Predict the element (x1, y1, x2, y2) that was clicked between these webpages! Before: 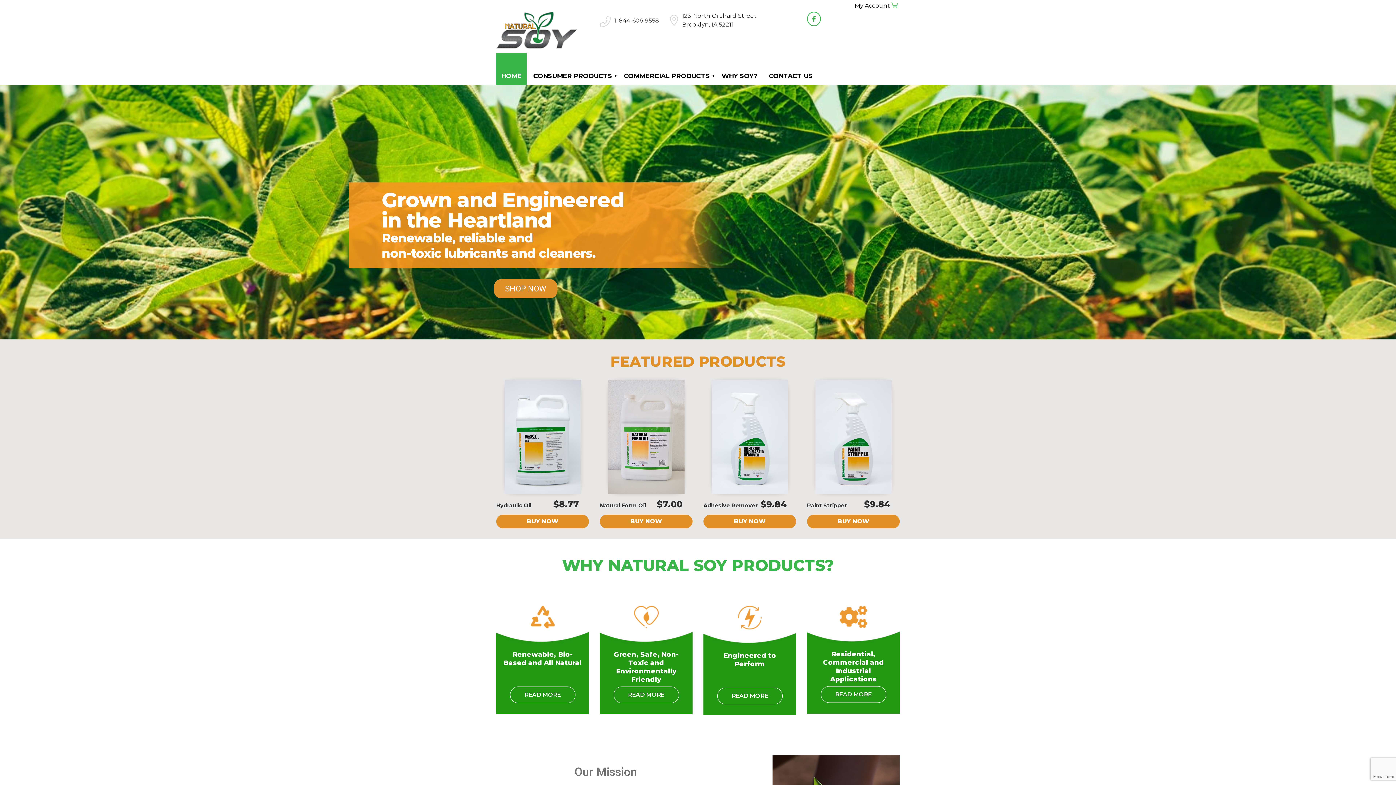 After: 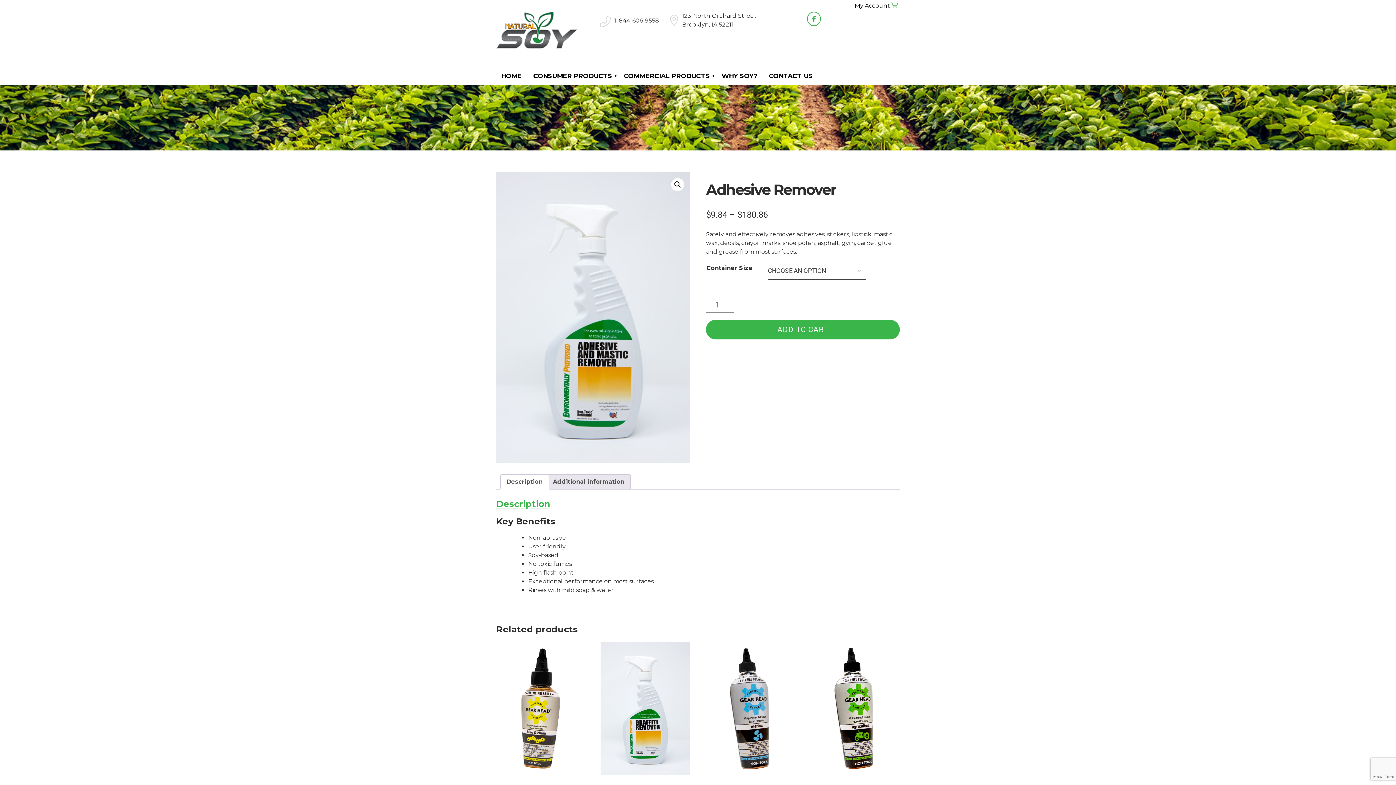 Action: label: BUY NOW bbox: (703, 515, 796, 528)